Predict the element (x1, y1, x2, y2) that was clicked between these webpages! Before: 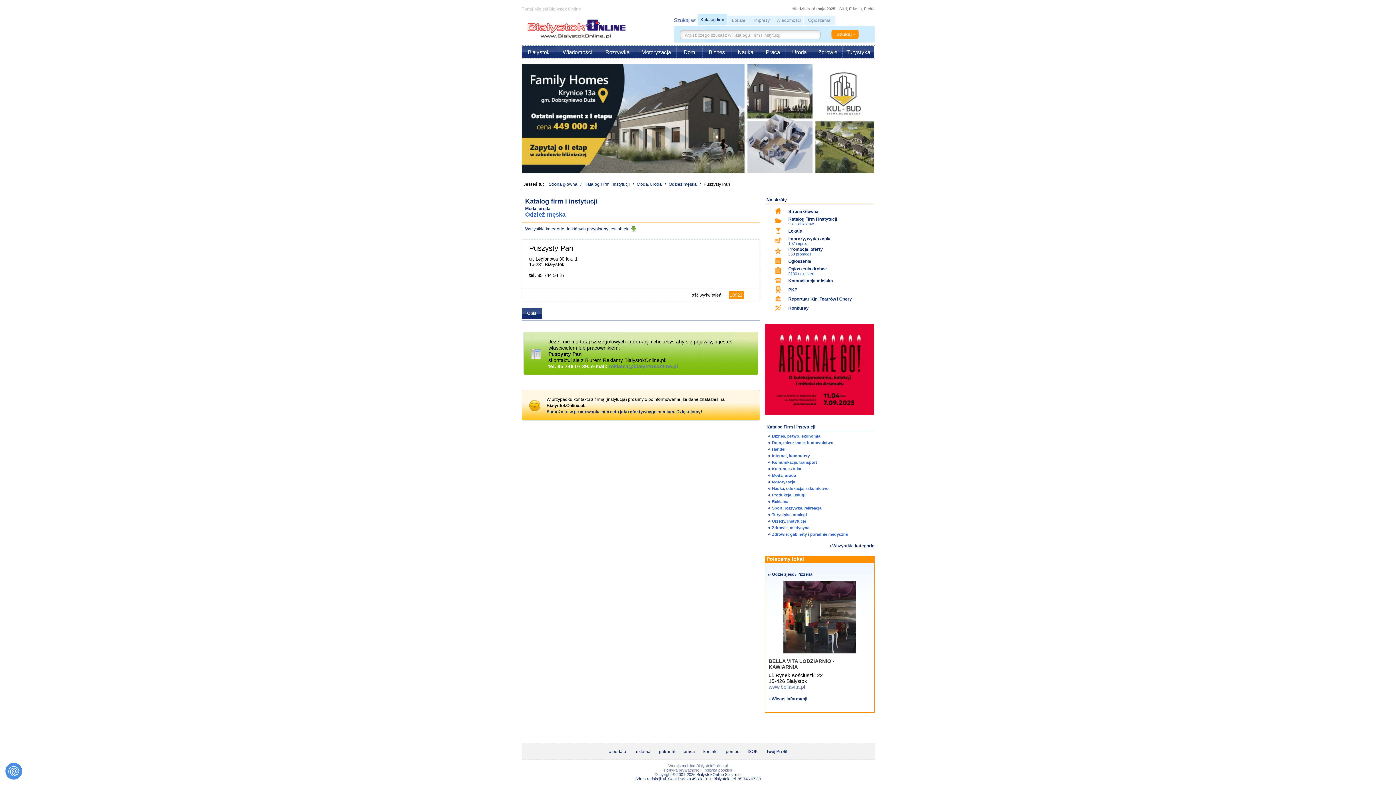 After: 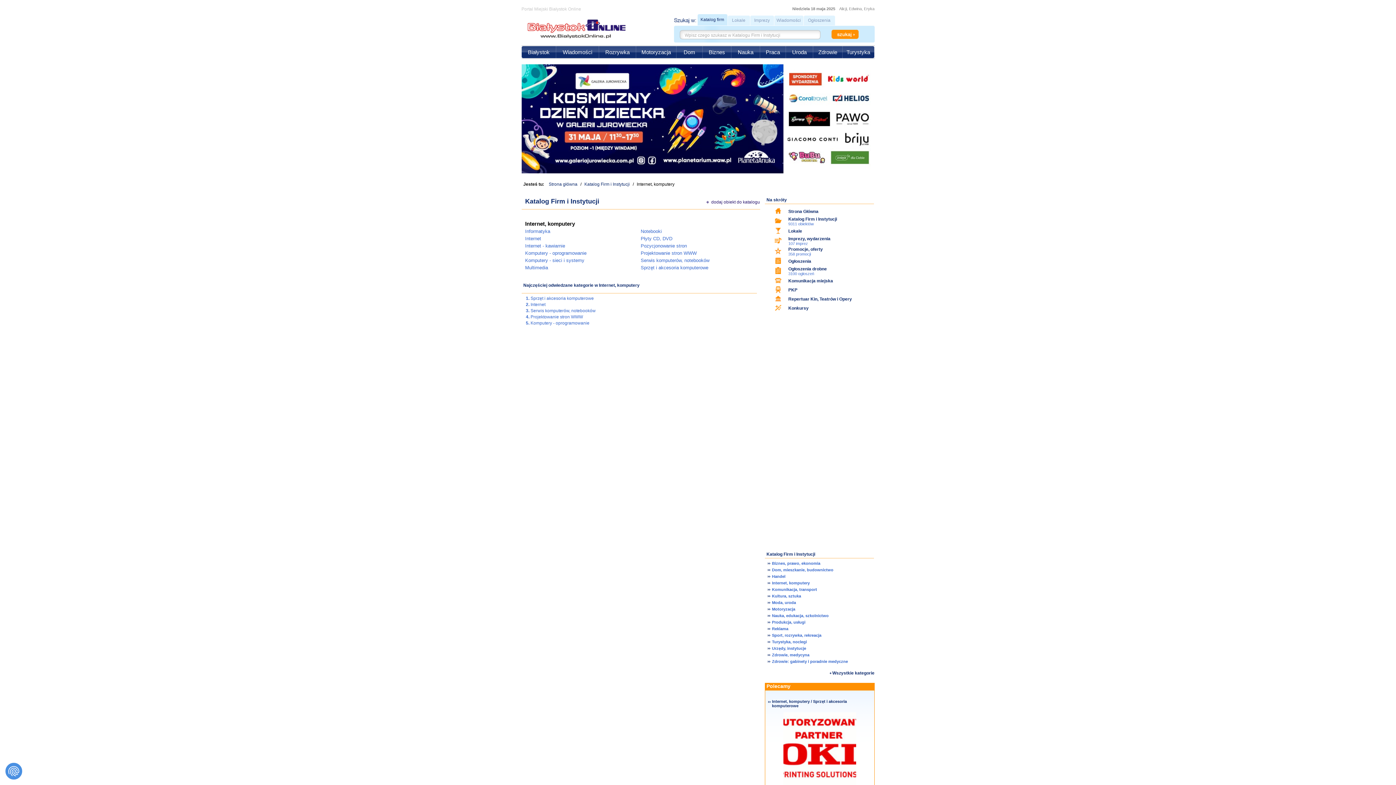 Action: label: Internet, komputery bbox: (772, 453, 810, 458)